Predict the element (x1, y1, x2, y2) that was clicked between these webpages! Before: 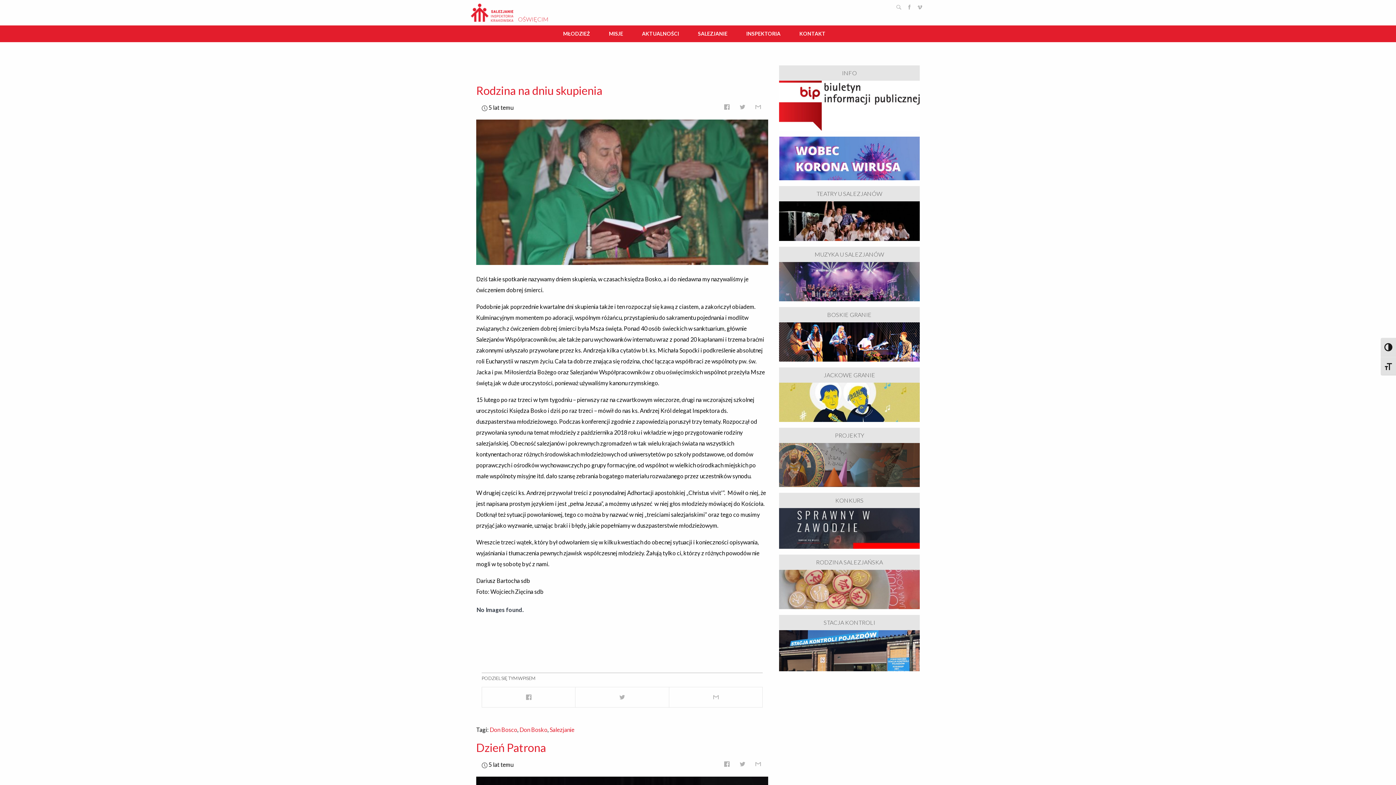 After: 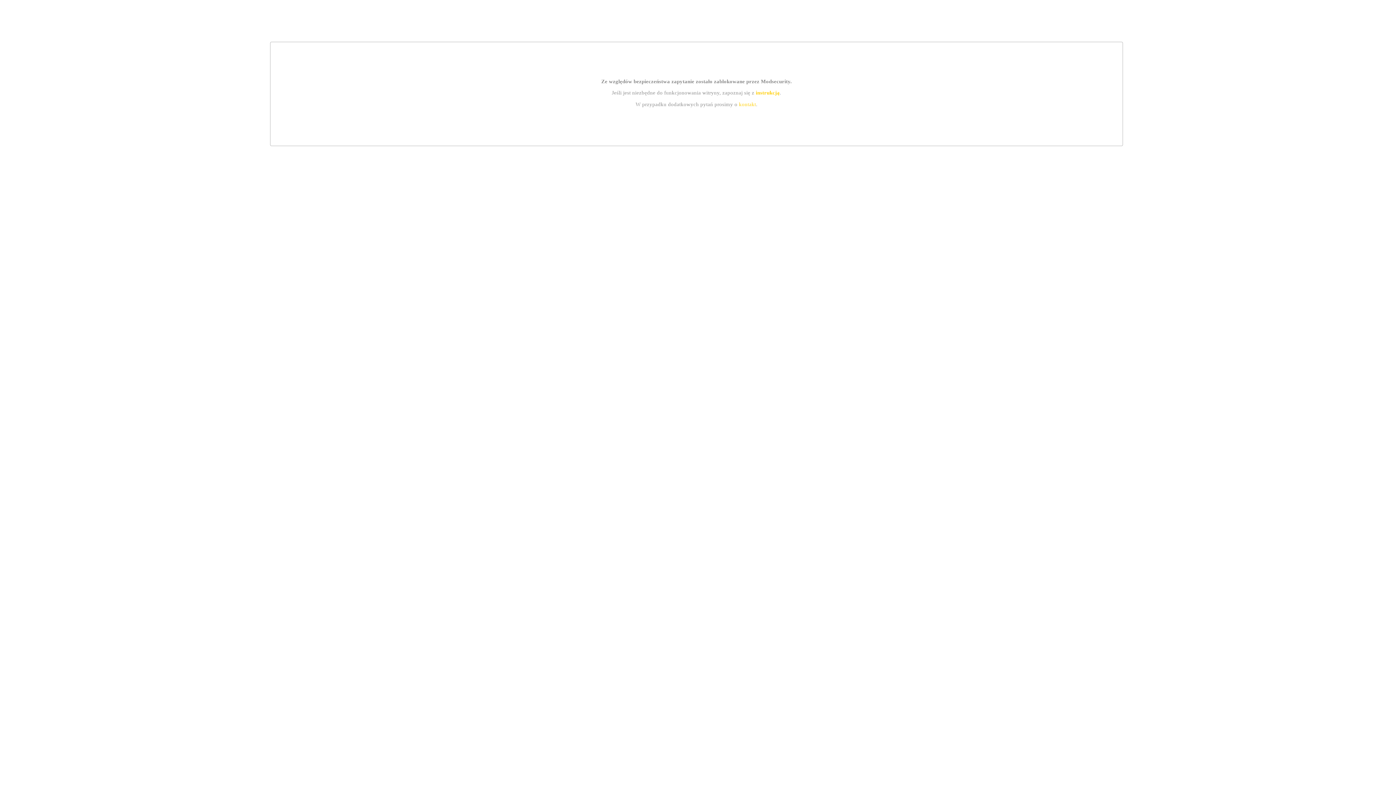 Action: bbox: (779, 646, 919, 653)